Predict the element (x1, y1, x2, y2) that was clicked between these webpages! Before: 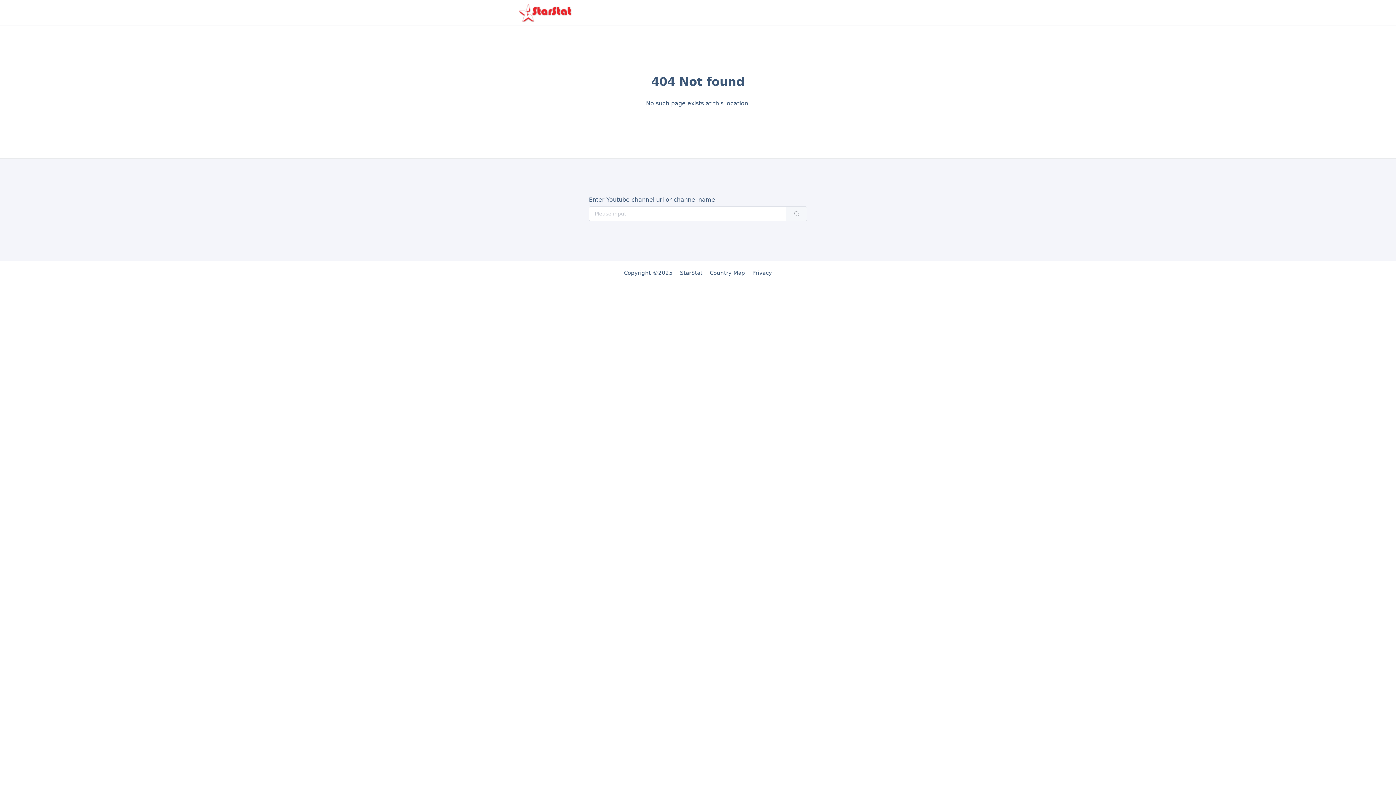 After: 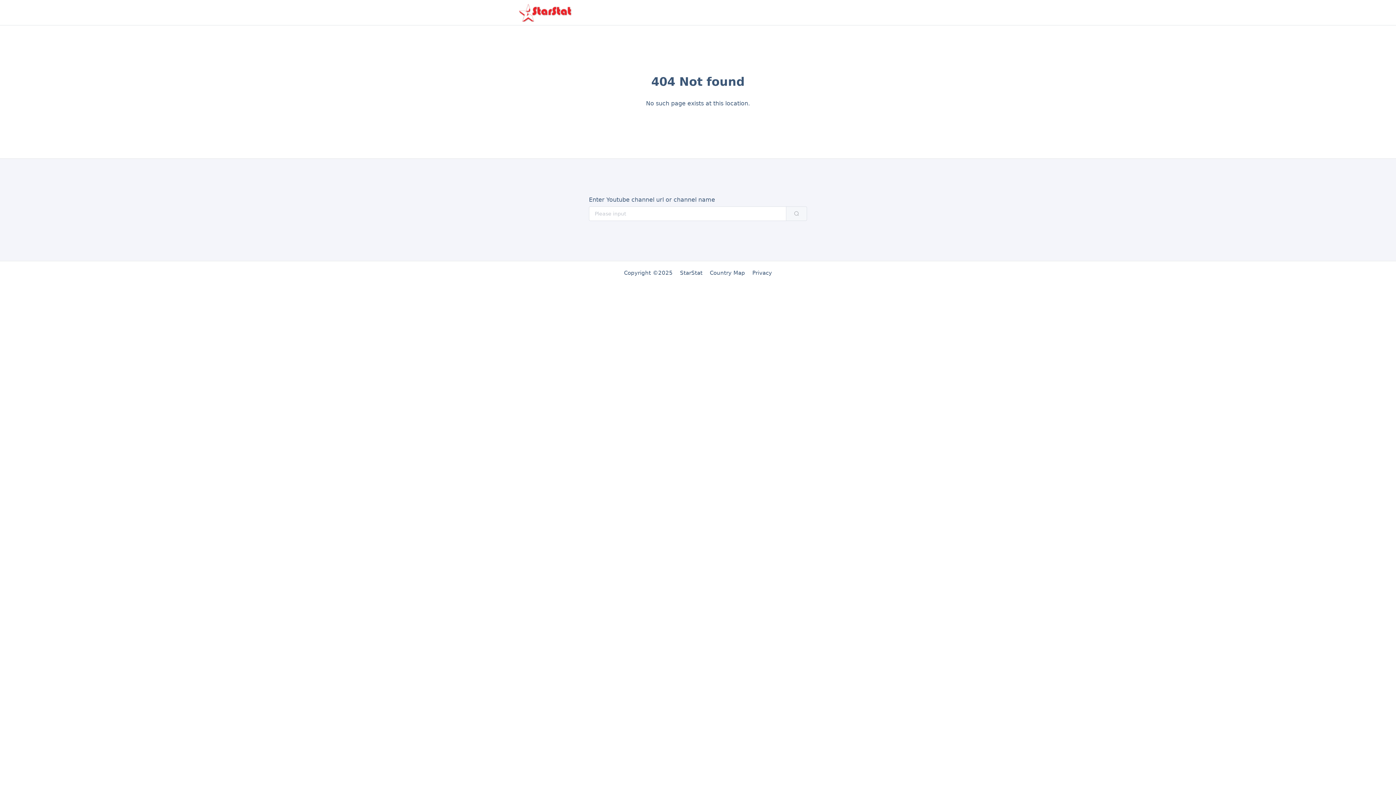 Action: bbox: (786, 207, 806, 220)